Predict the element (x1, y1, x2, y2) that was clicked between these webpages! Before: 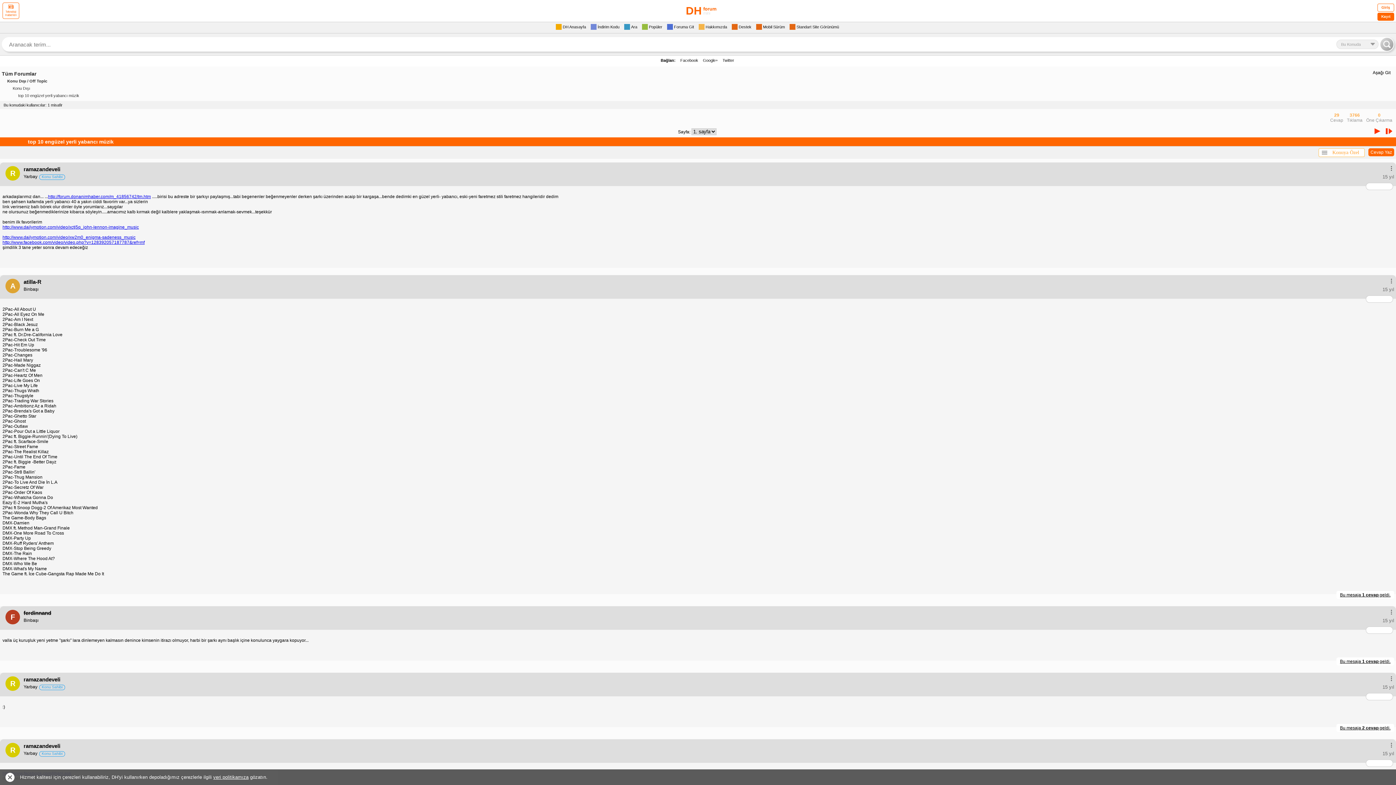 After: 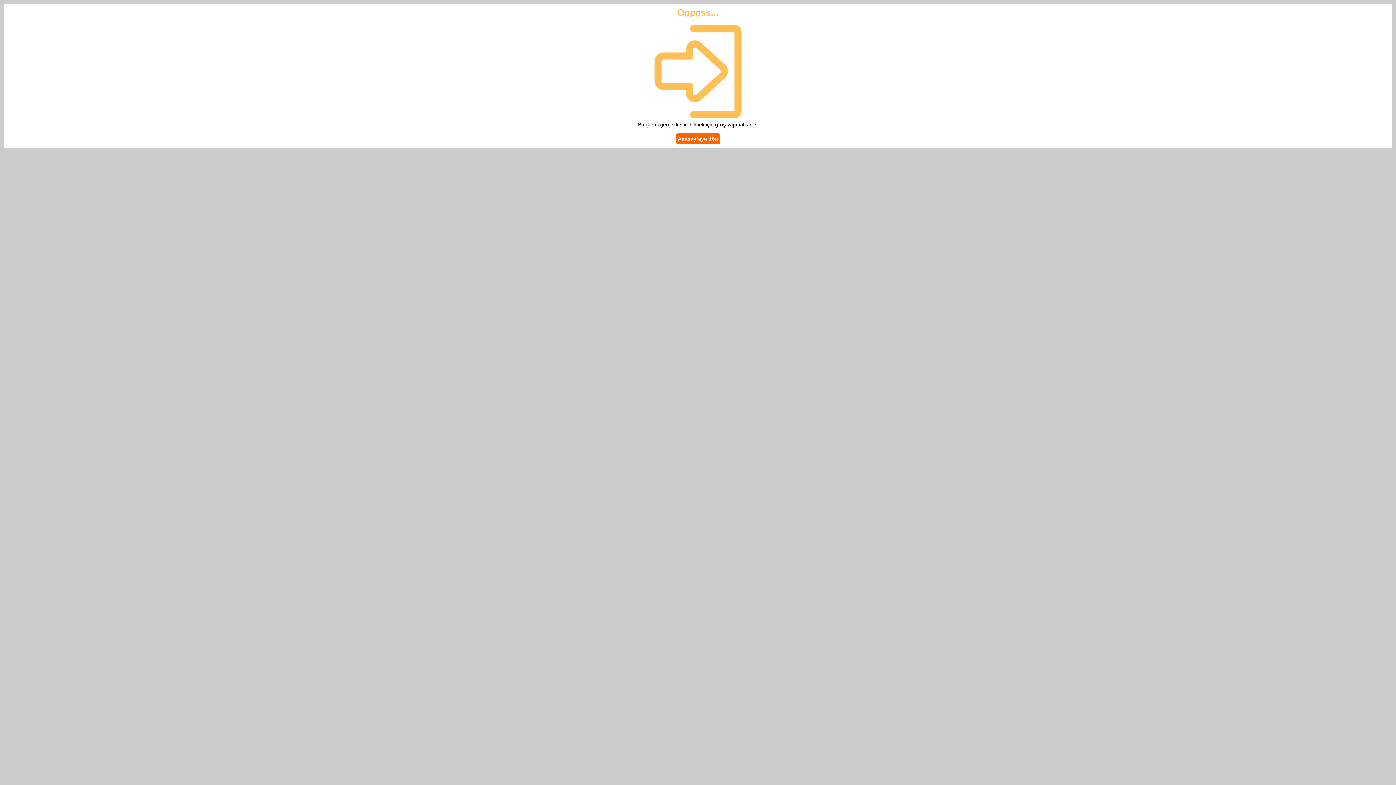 Action: bbox: (1368, 148, 1394, 156) label: Cevap Yaz